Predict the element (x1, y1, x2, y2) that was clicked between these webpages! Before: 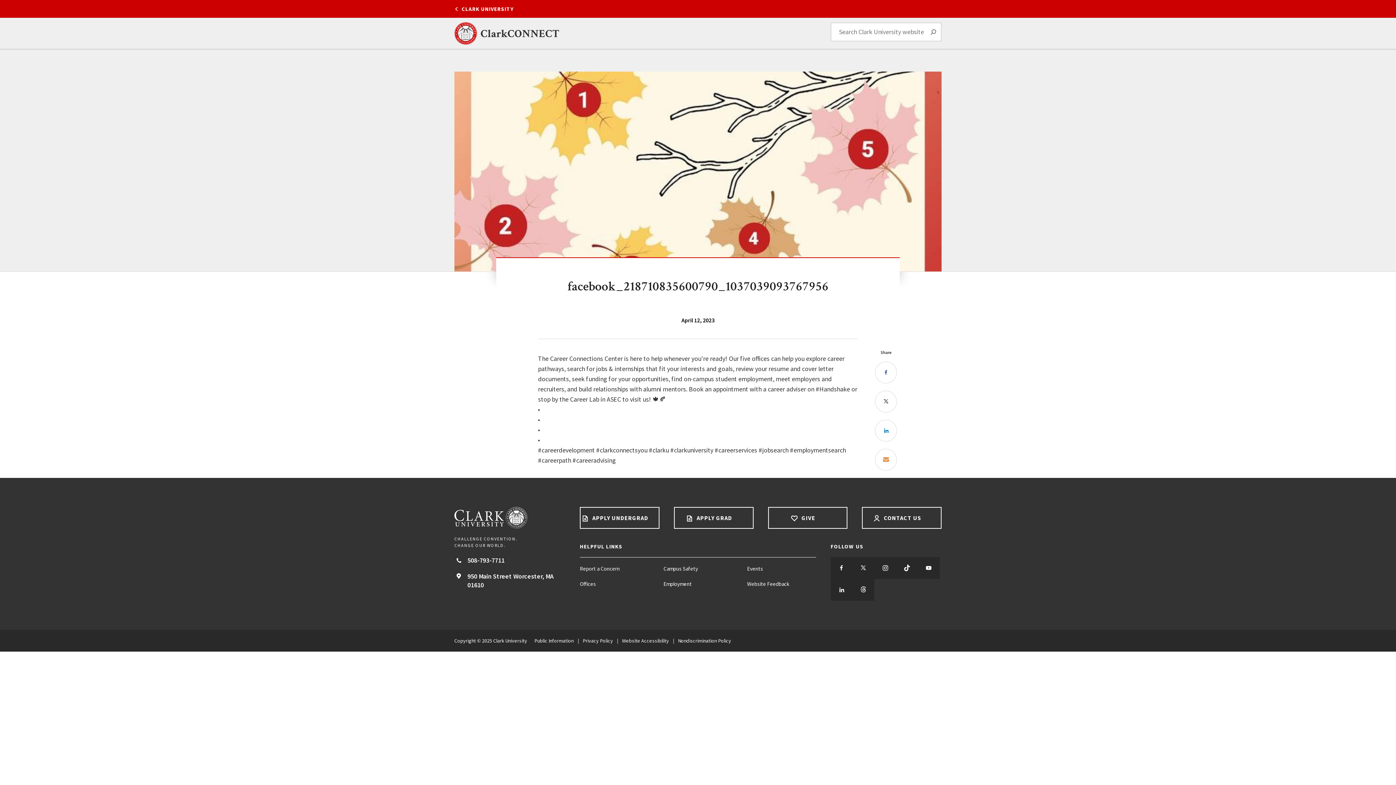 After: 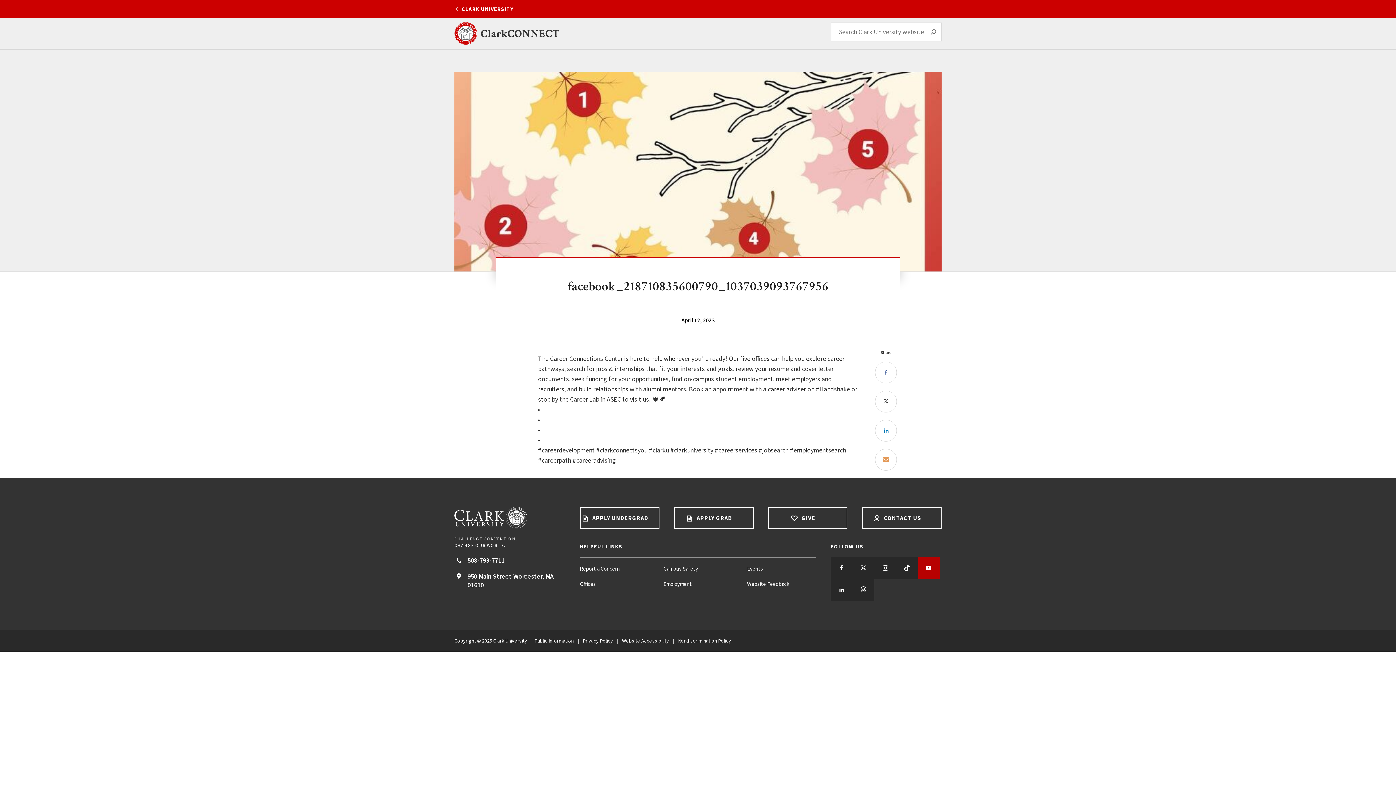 Action: label: Follow us on YouTube bbox: (918, 557, 940, 579)